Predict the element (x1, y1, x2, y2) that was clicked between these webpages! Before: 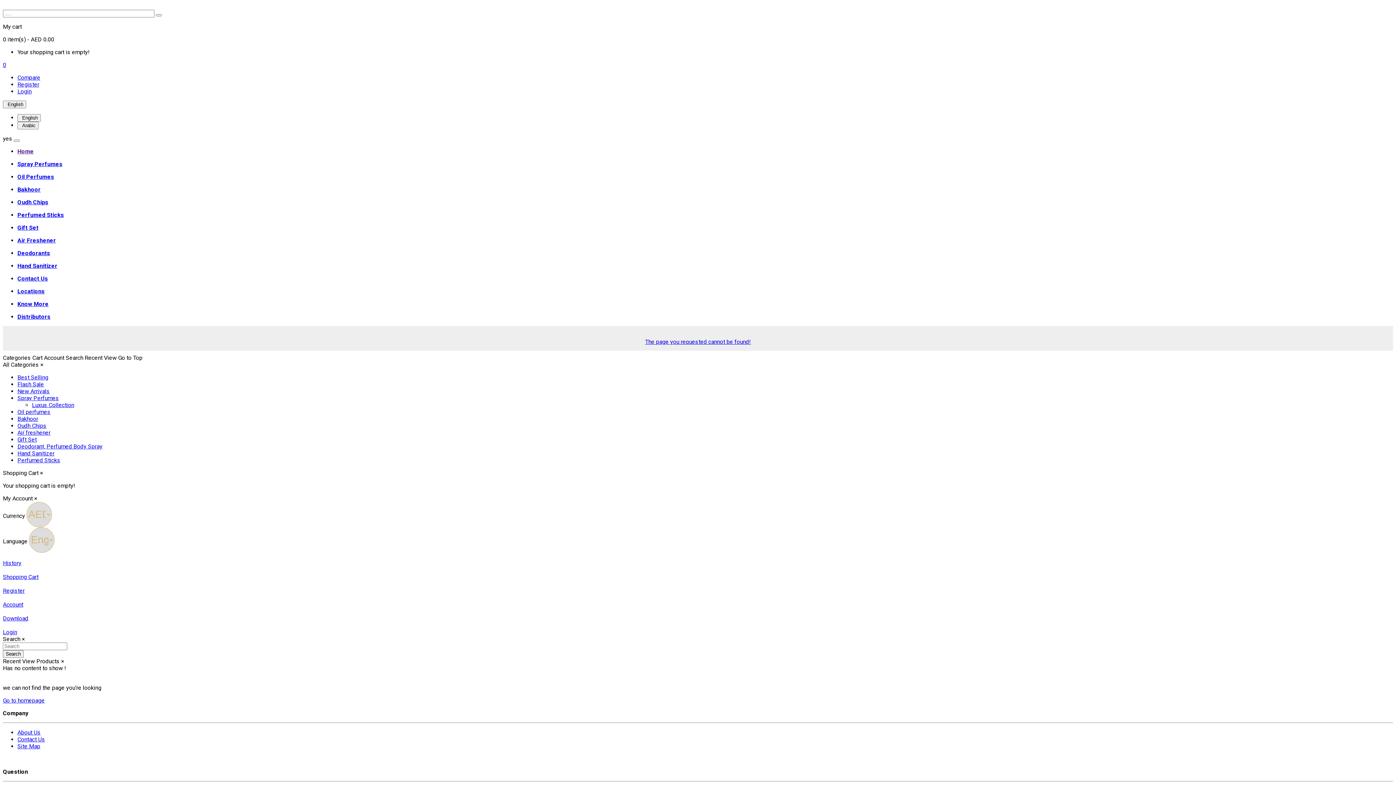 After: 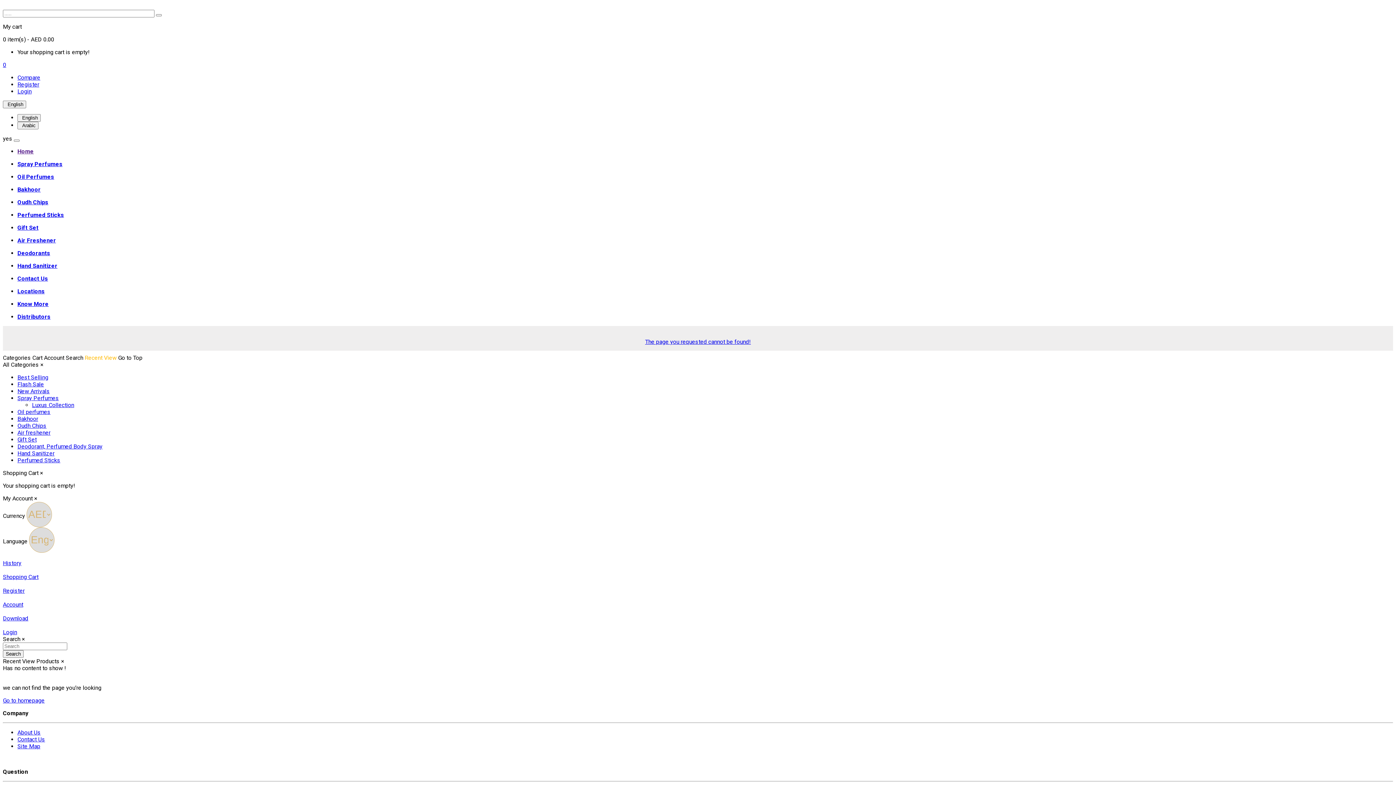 Action: bbox: (84, 354, 116, 361) label: Recent View